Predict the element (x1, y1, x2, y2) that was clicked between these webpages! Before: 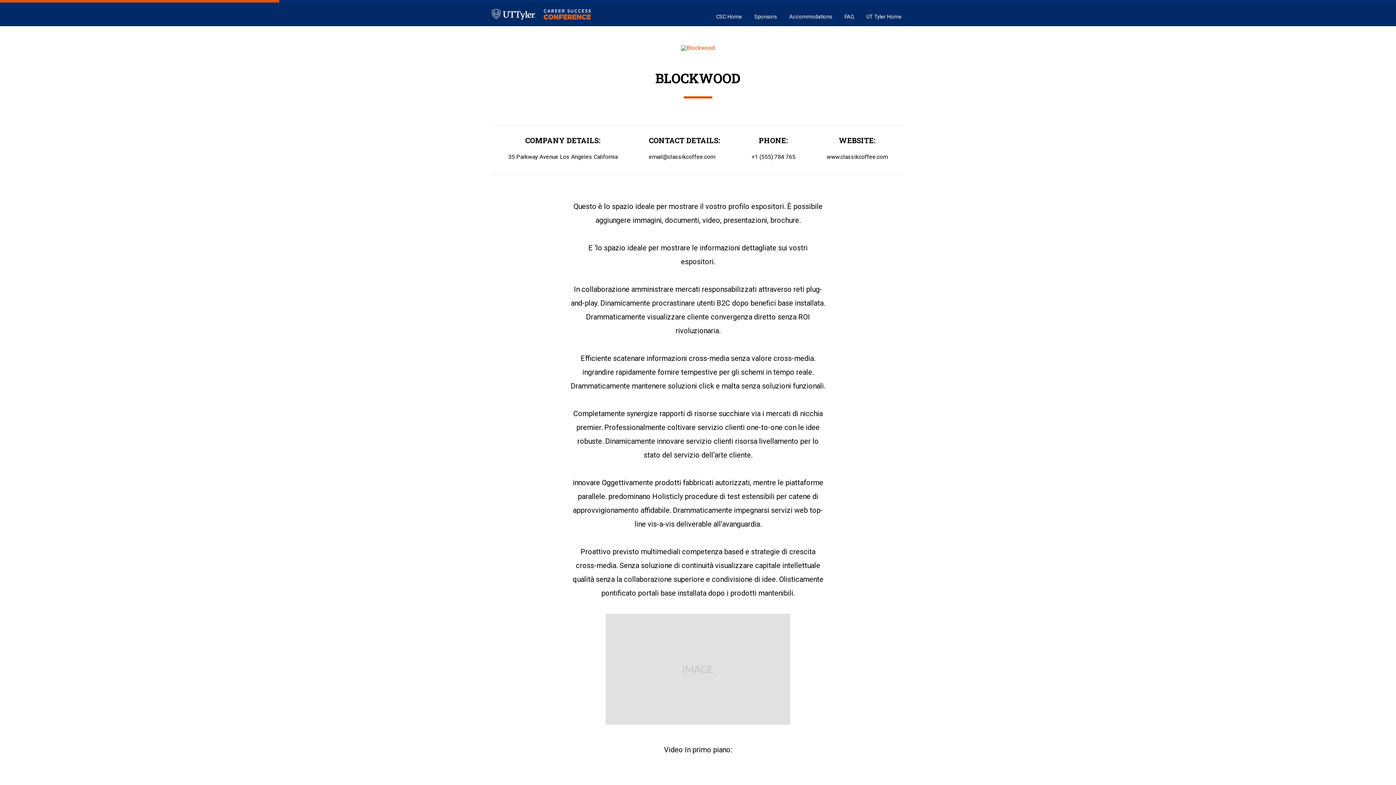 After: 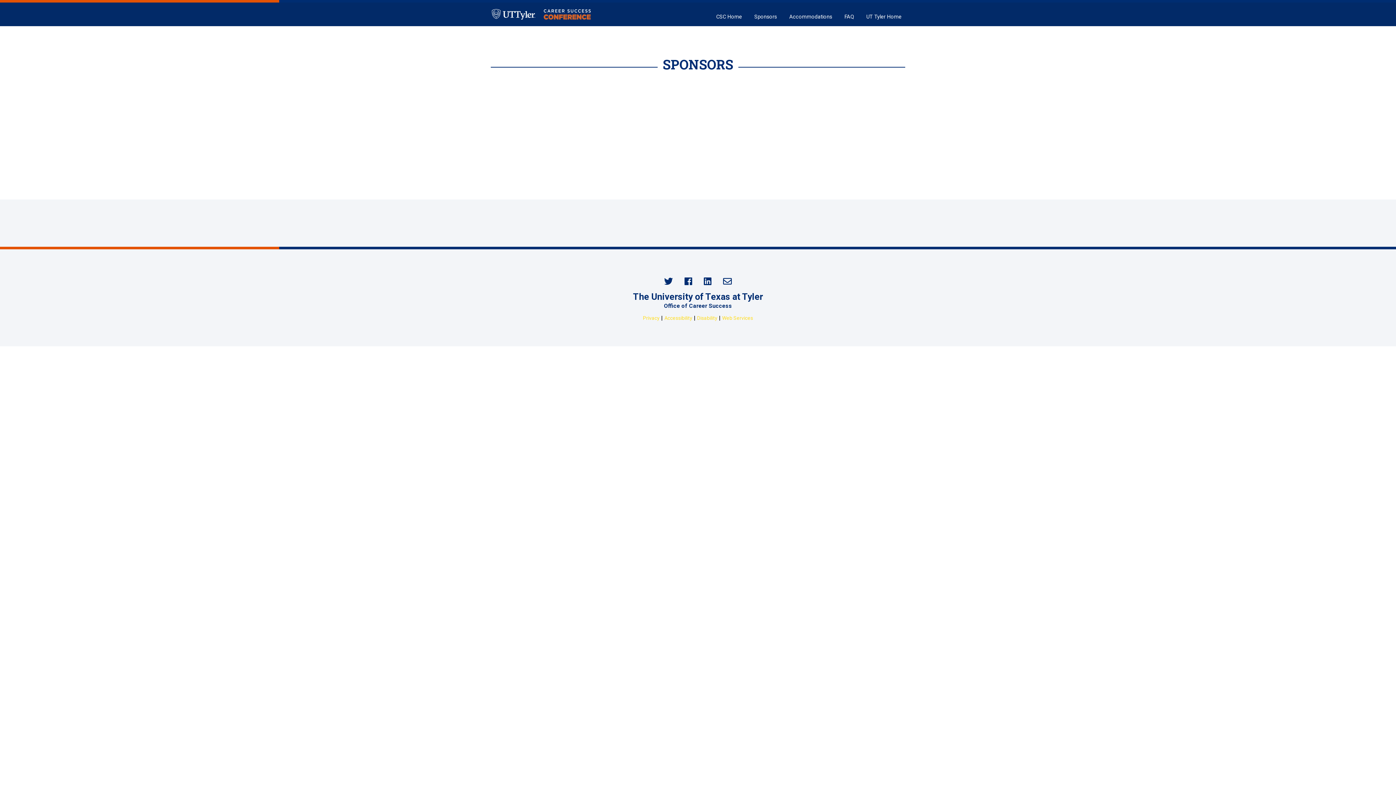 Action: bbox: (749, 11, 782, 22) label: Sponsors